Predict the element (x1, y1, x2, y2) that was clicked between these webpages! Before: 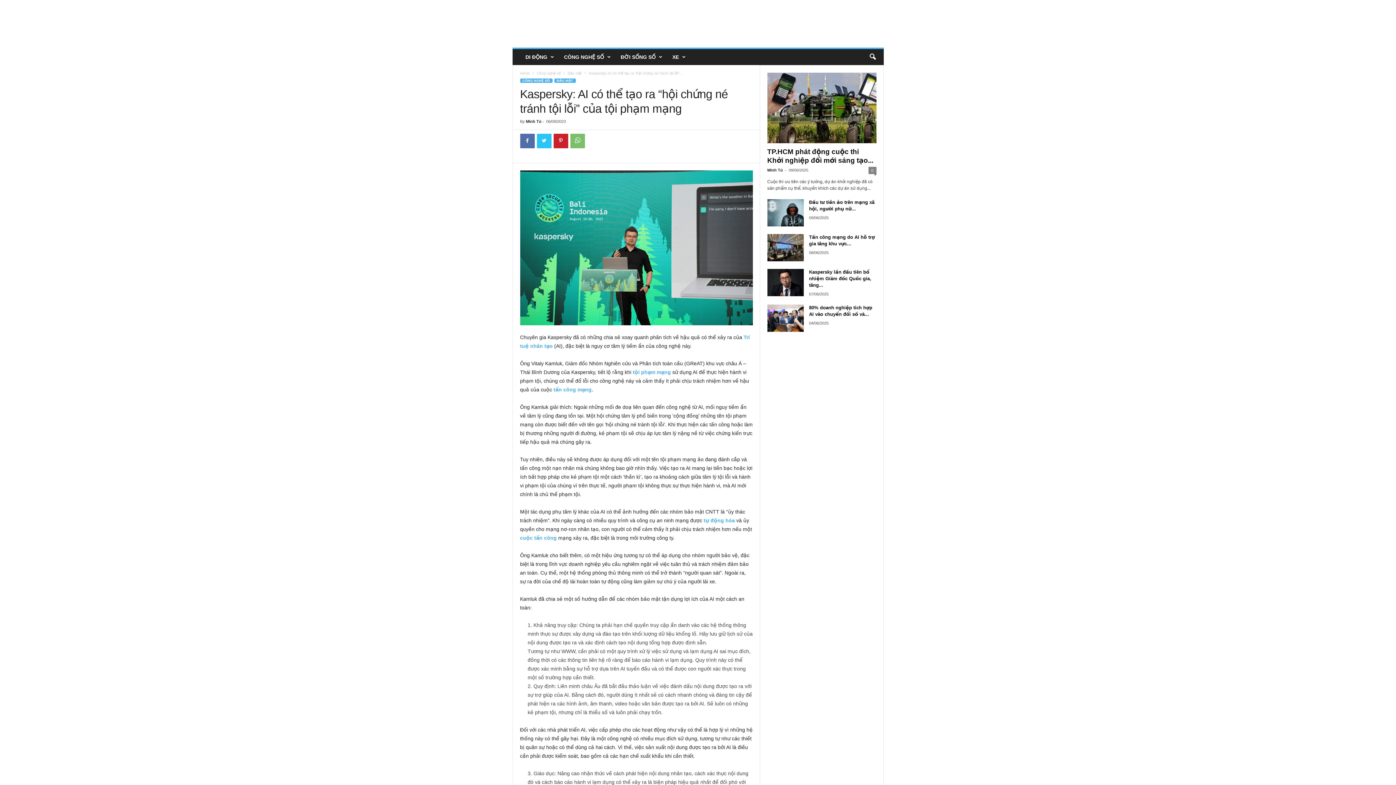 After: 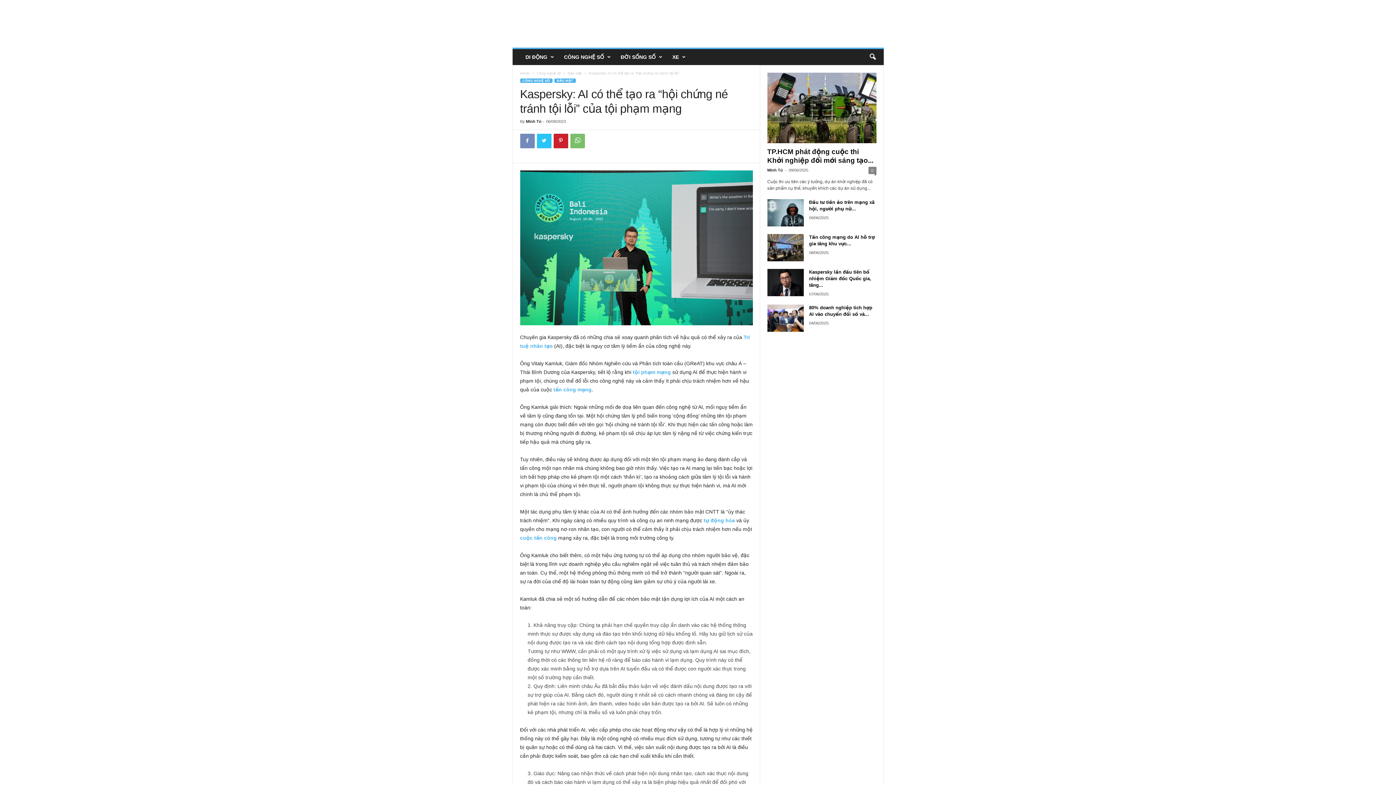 Action: bbox: (520, 133, 534, 148)